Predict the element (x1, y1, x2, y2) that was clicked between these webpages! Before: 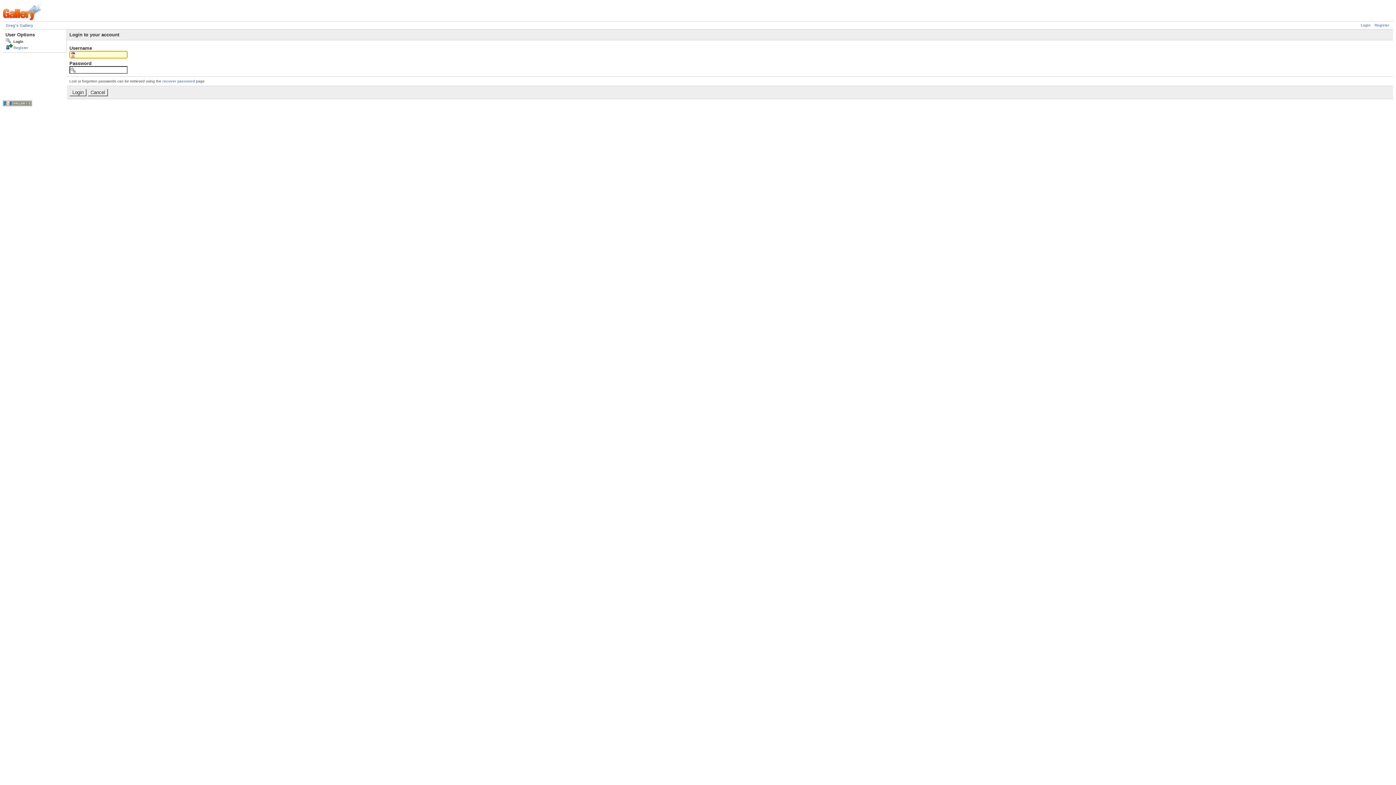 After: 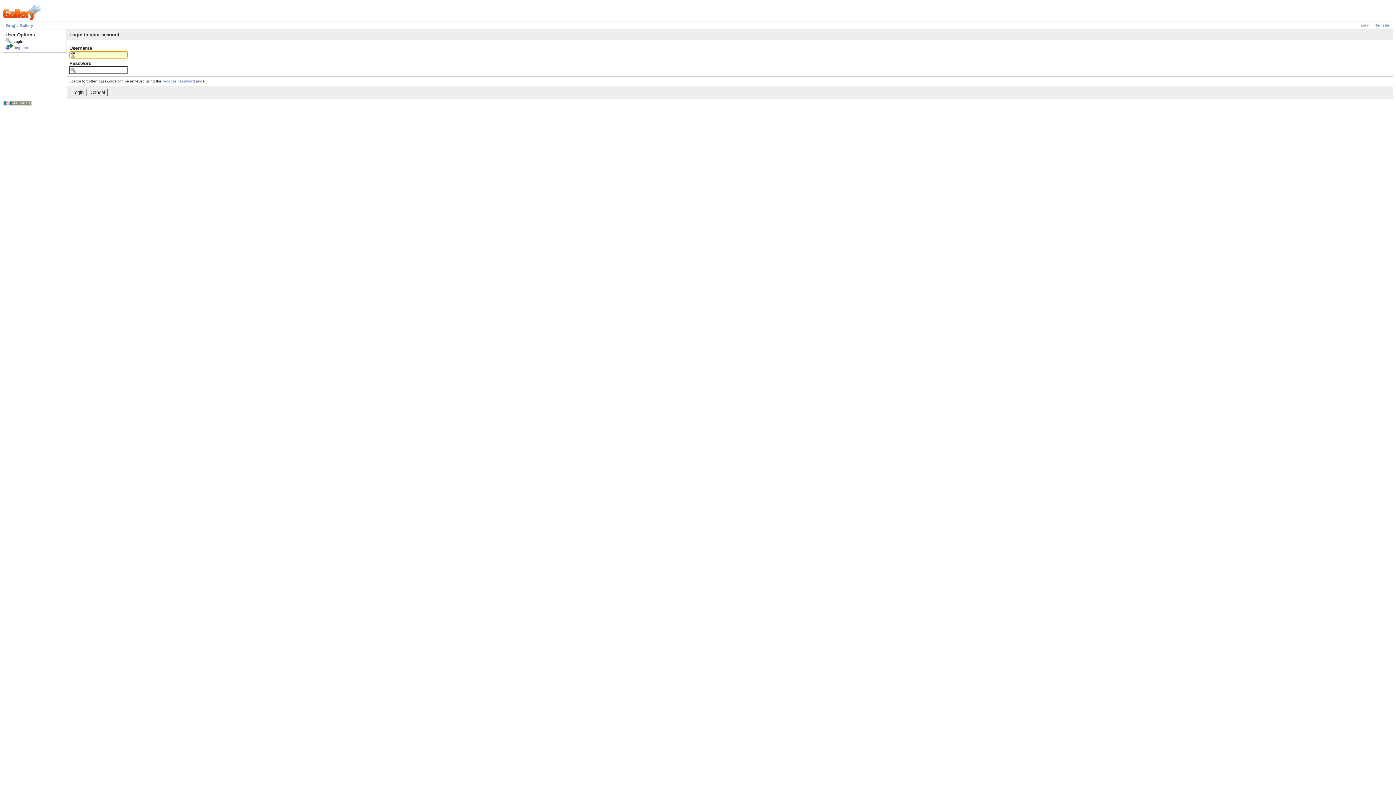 Action: bbox: (1361, 23, 1370, 27) label: Login